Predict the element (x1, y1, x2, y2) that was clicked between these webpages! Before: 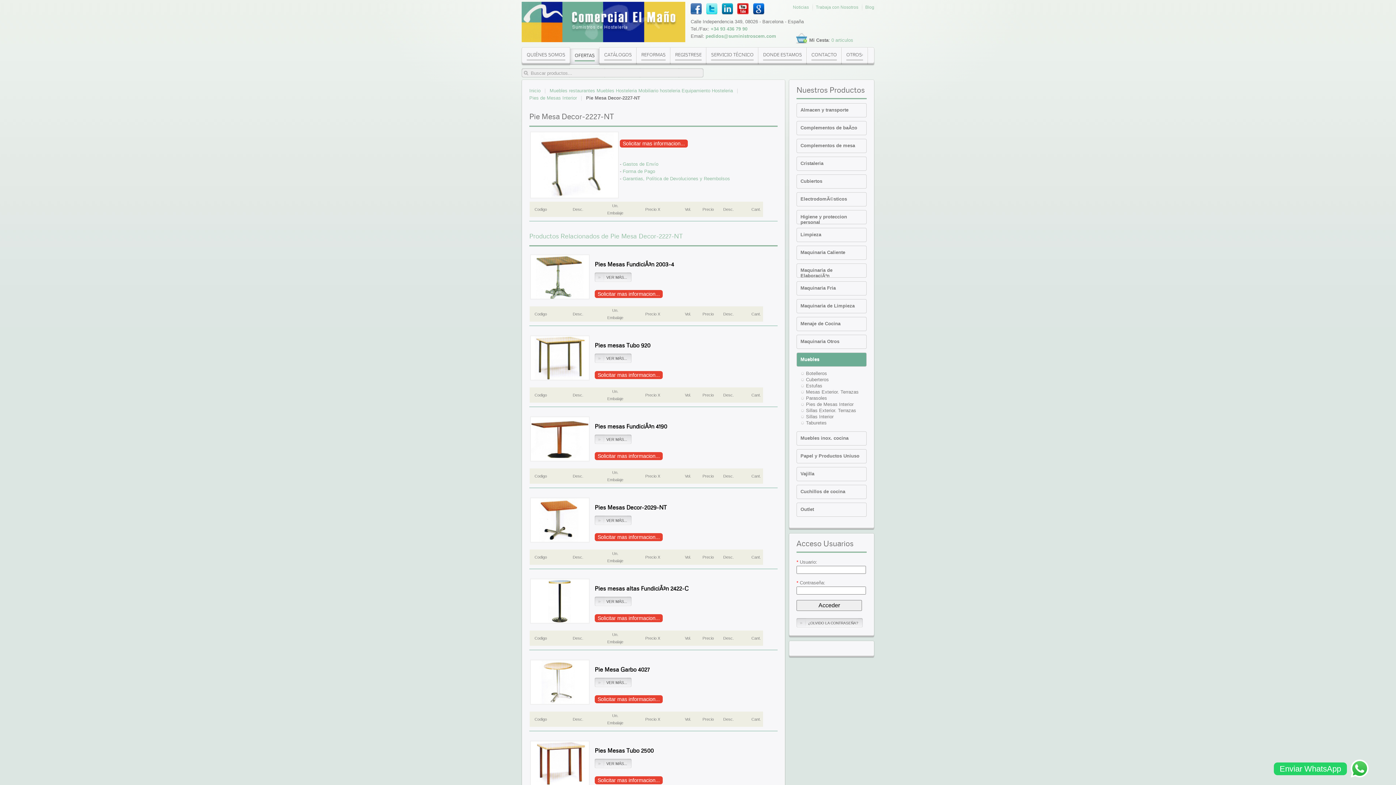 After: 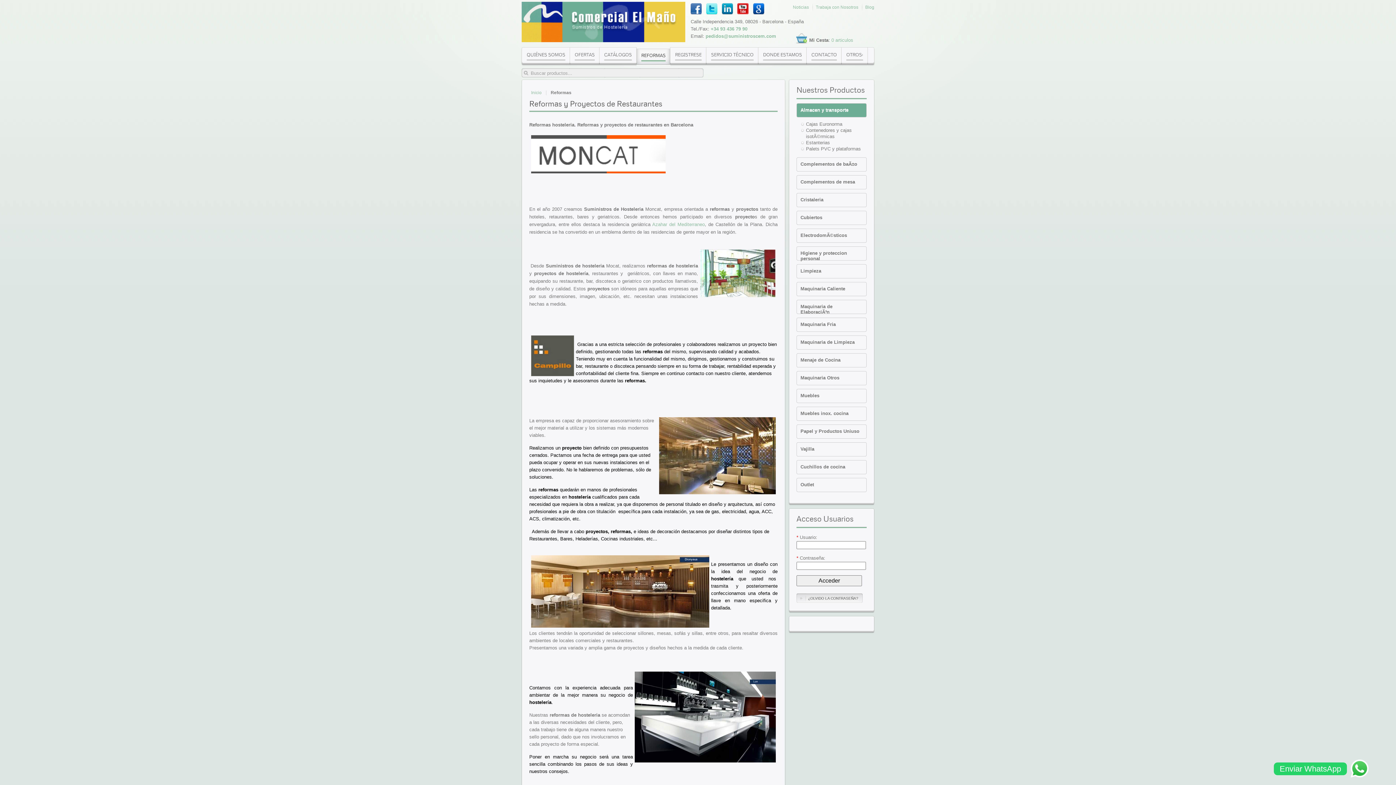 Action: bbox: (636, 47, 670, 62) label: REFORMAS